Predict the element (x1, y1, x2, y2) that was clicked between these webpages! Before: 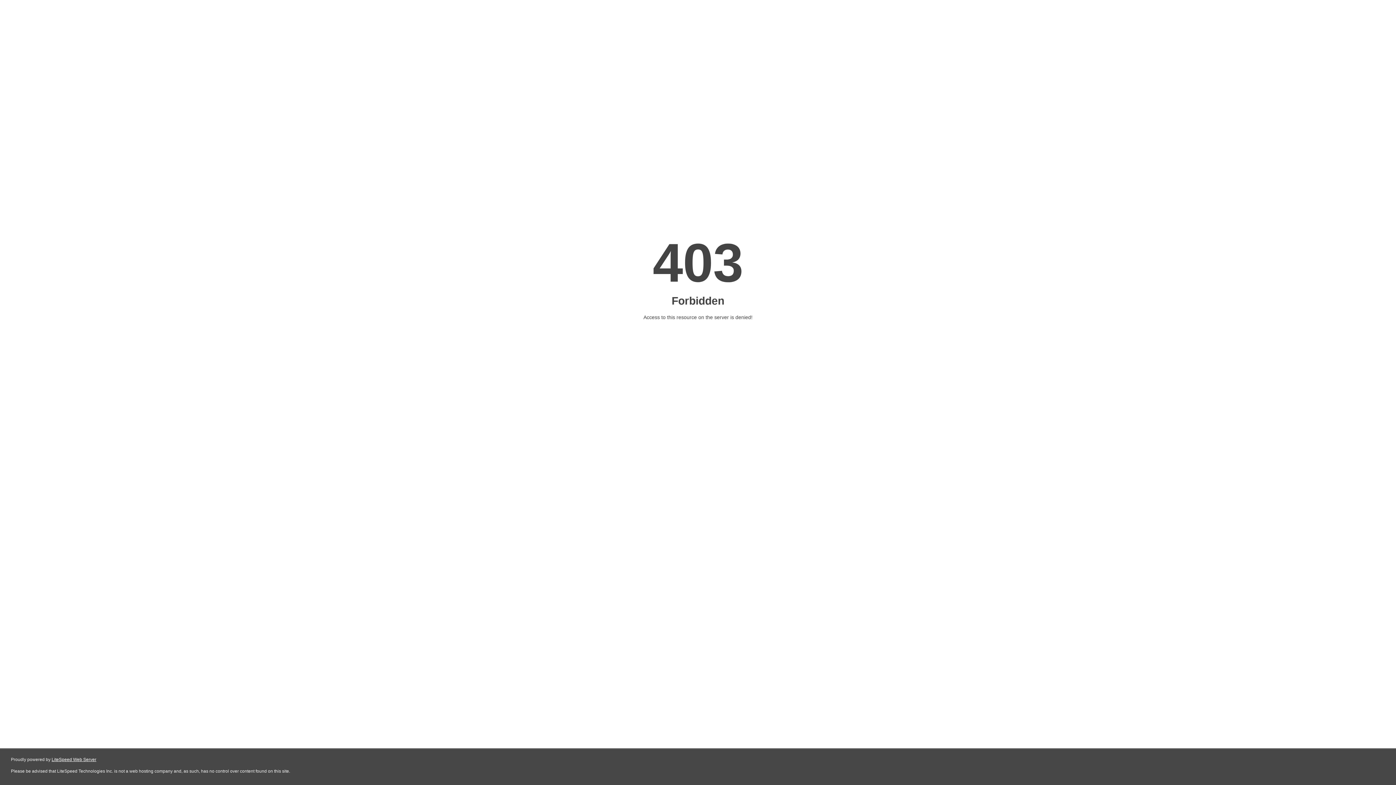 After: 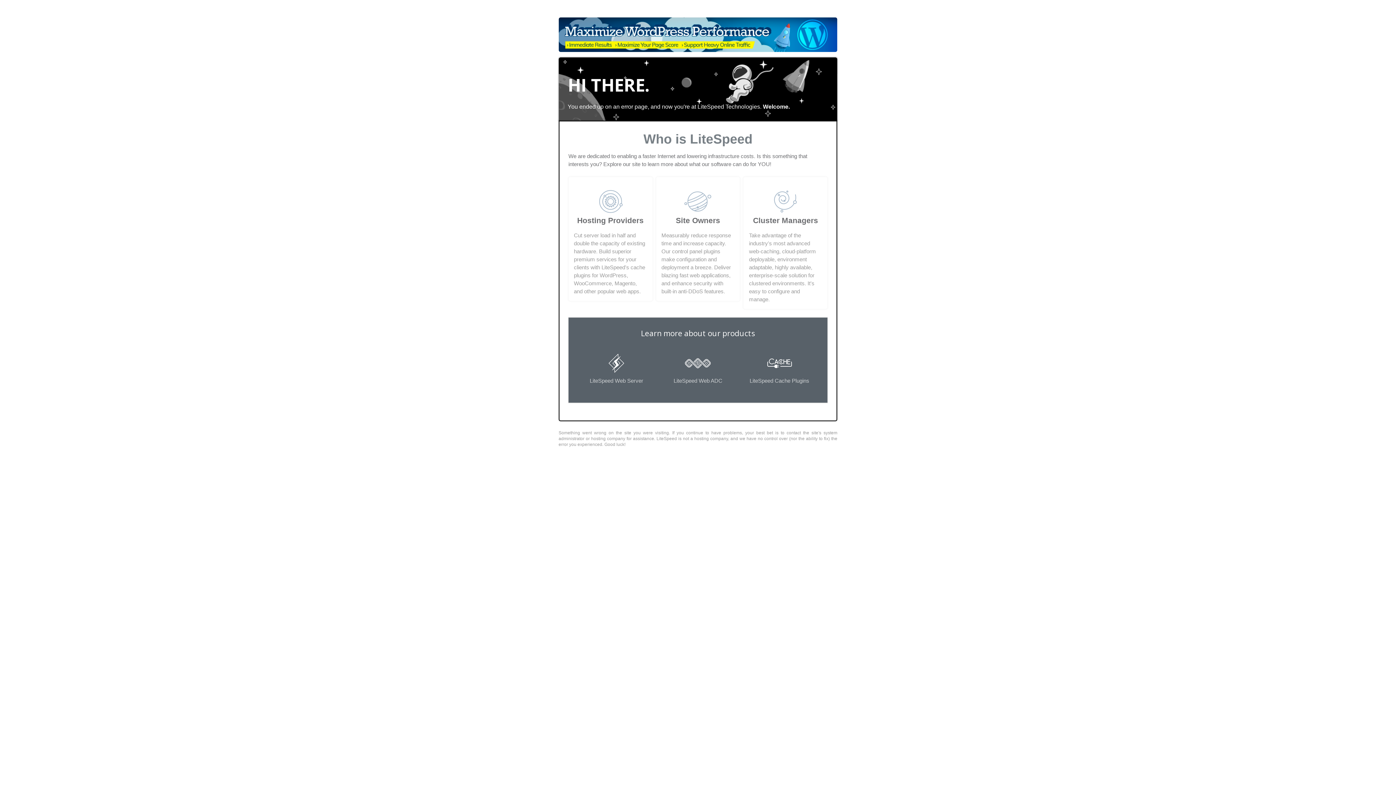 Action: label: LiteSpeed Web Server bbox: (51, 757, 96, 762)